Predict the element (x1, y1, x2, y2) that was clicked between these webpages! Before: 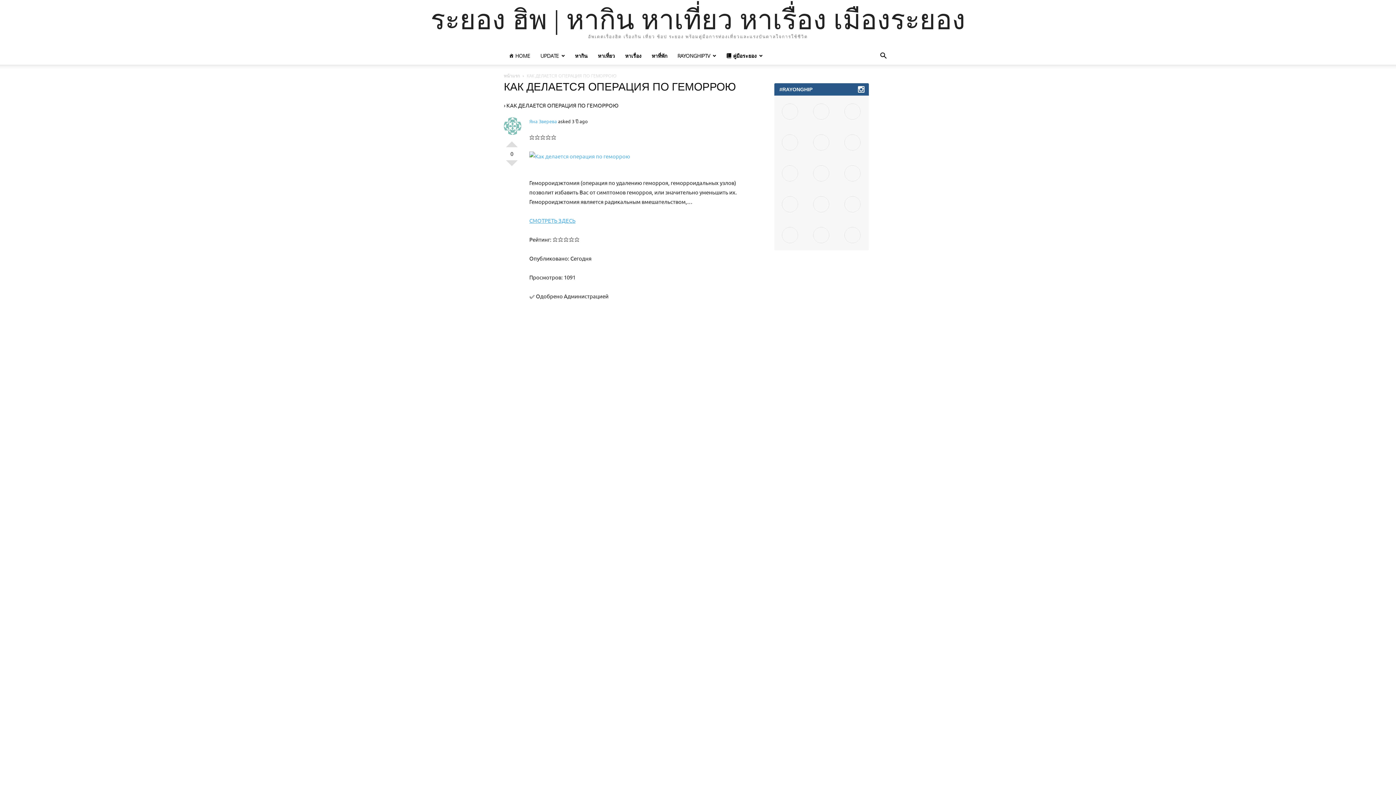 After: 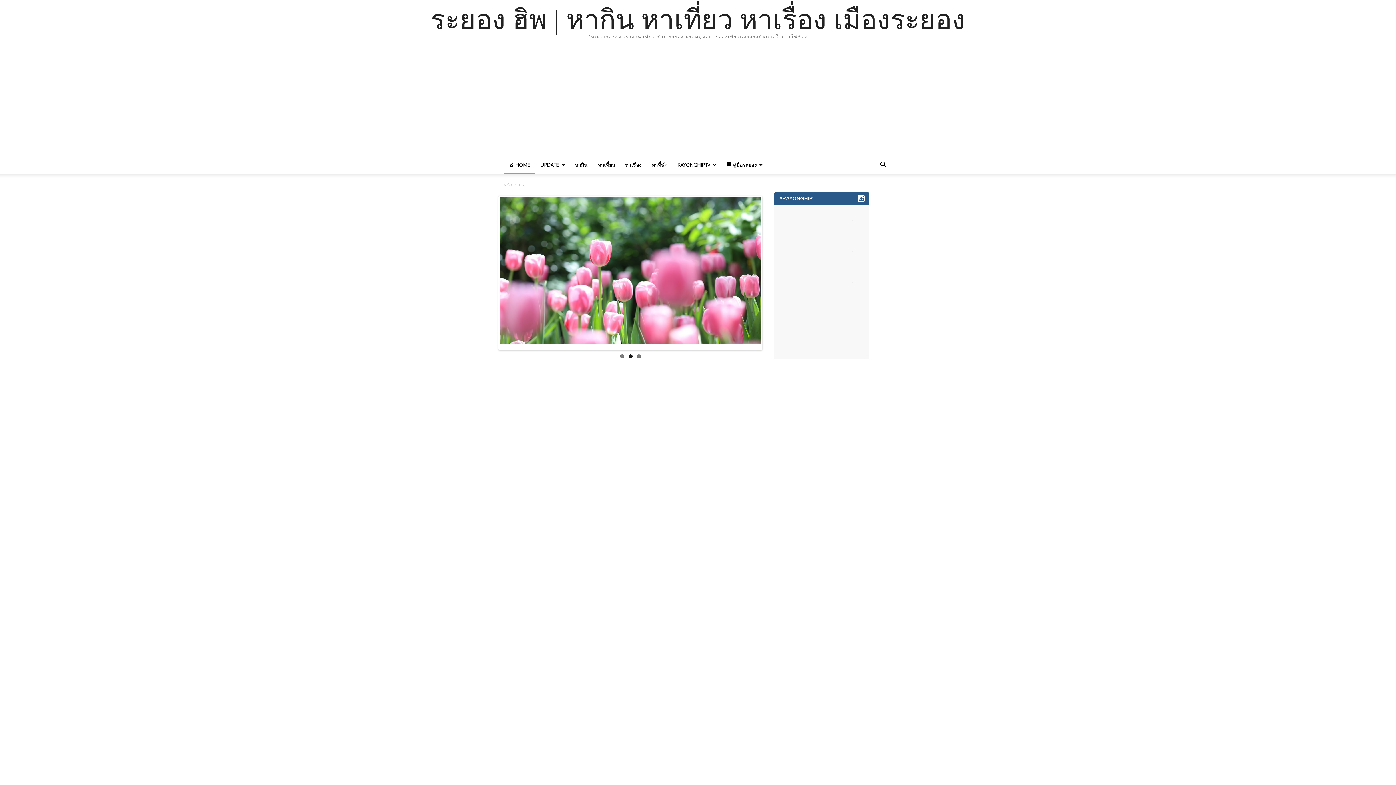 Action: label: หน้าแรก bbox: (504, 72, 520, 78)